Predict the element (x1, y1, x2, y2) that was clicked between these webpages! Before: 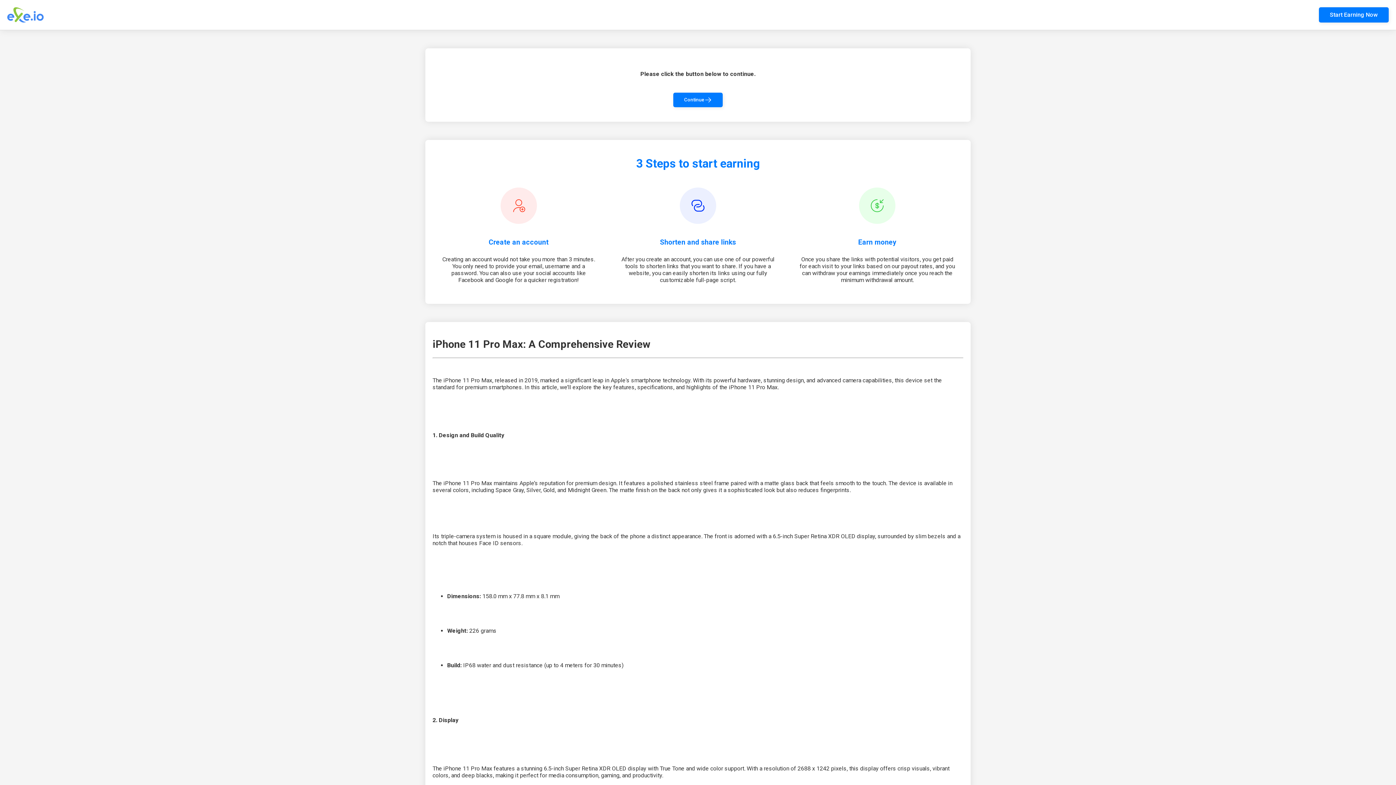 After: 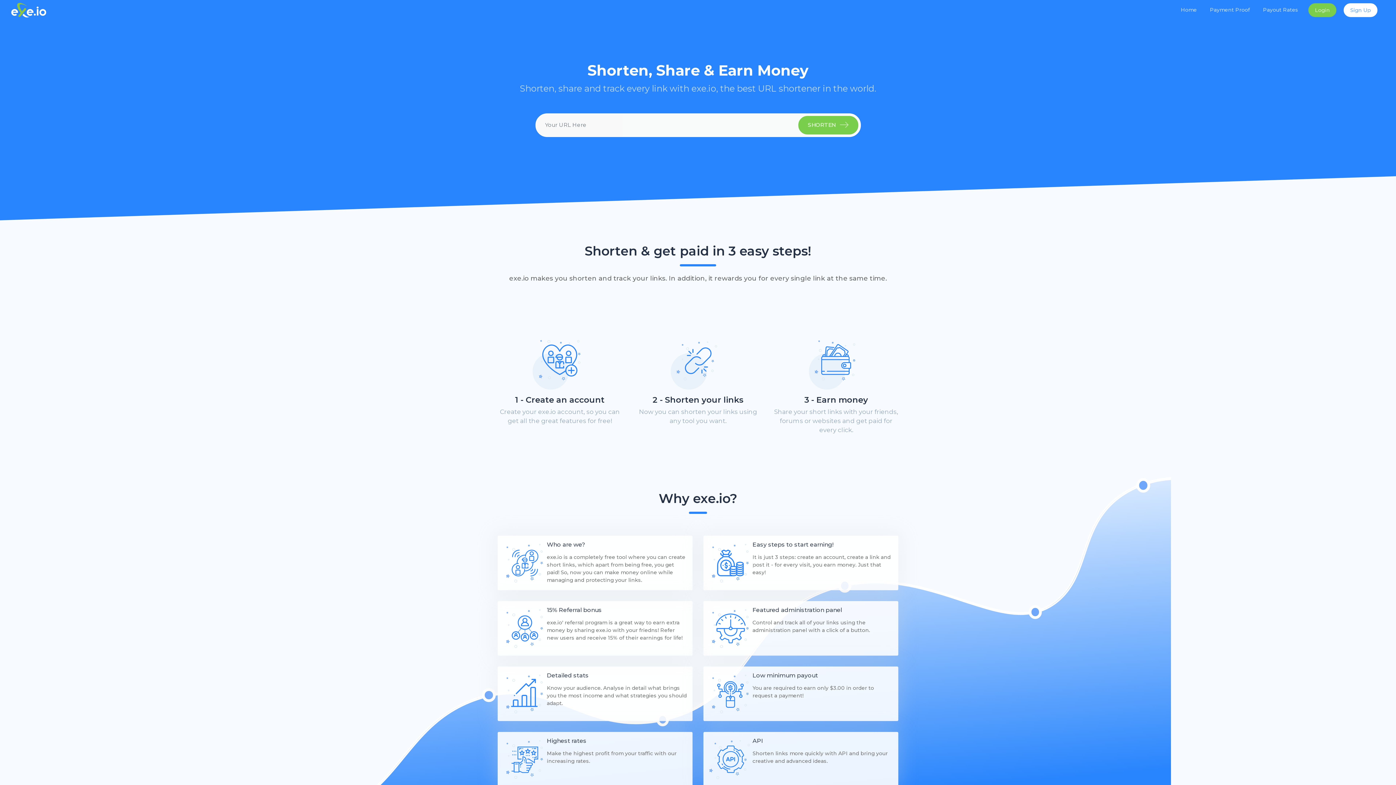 Action: bbox: (1319, 7, 1389, 22) label: Start Earning Now